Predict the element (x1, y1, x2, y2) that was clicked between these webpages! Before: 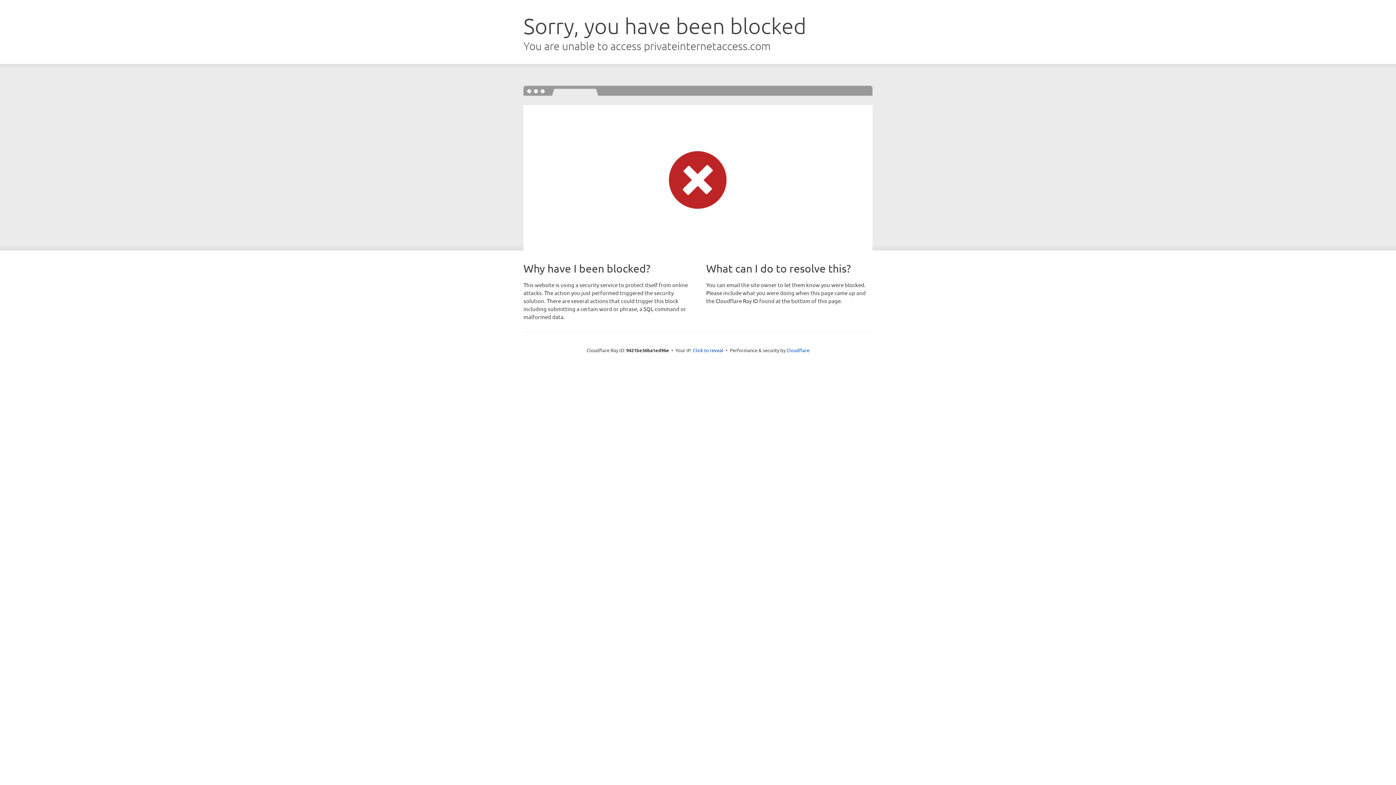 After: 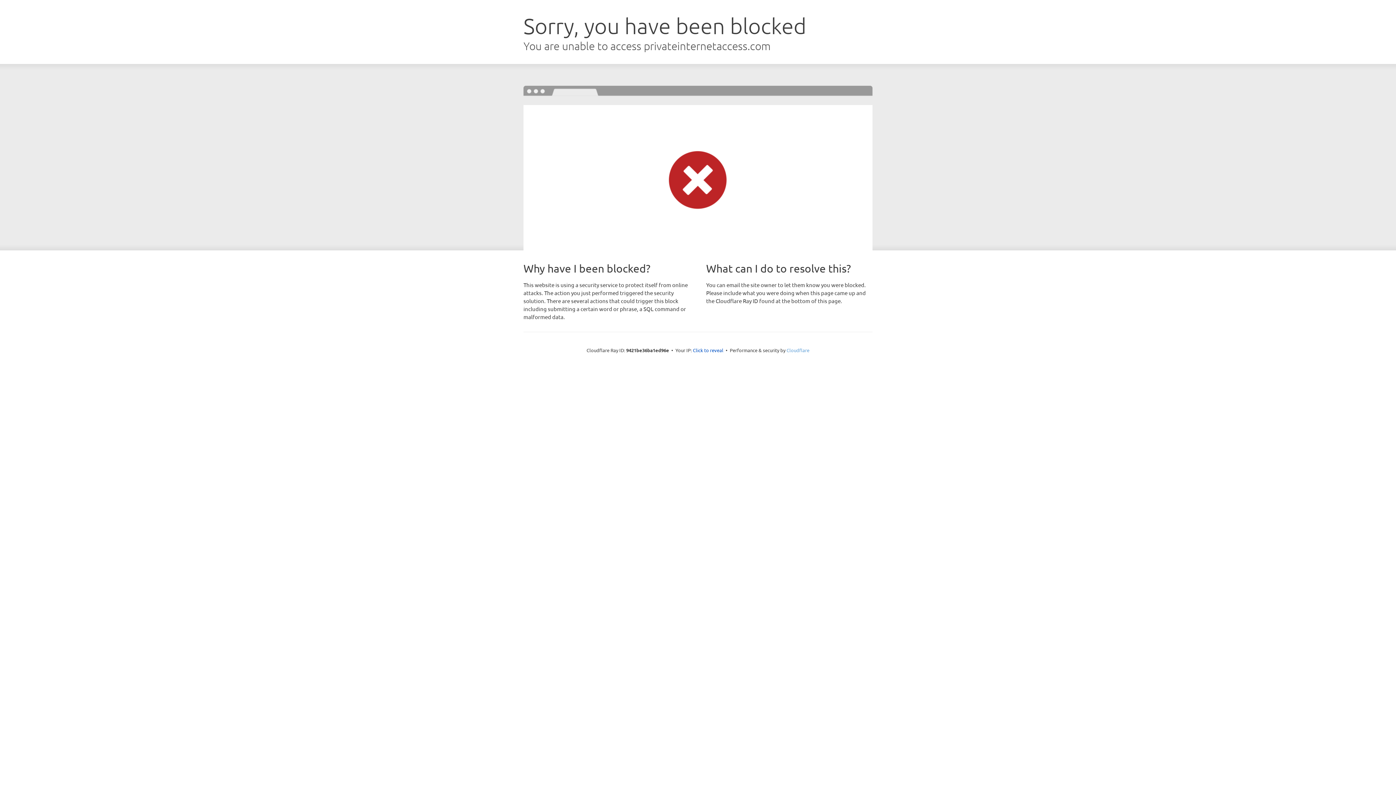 Action: label: Cloudflare bbox: (786, 347, 809, 353)